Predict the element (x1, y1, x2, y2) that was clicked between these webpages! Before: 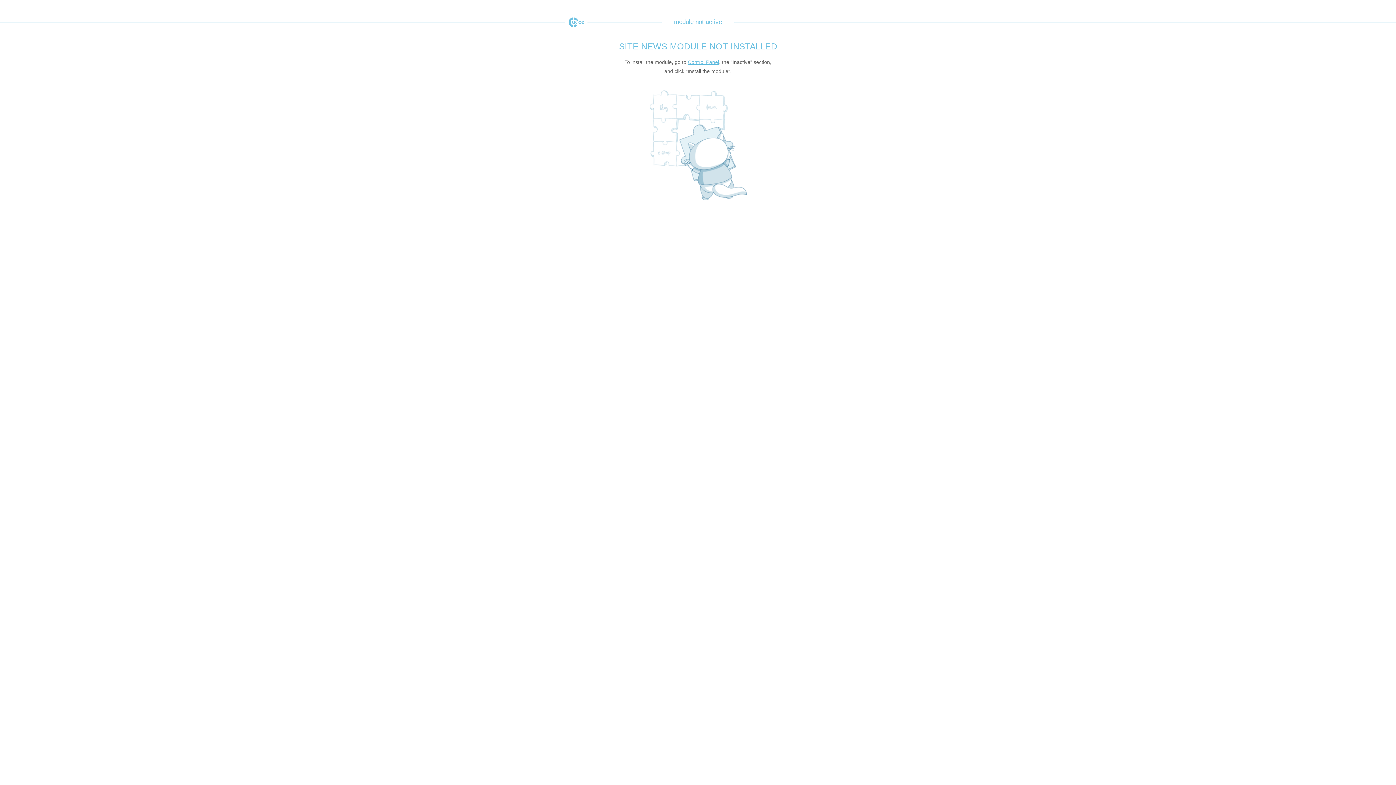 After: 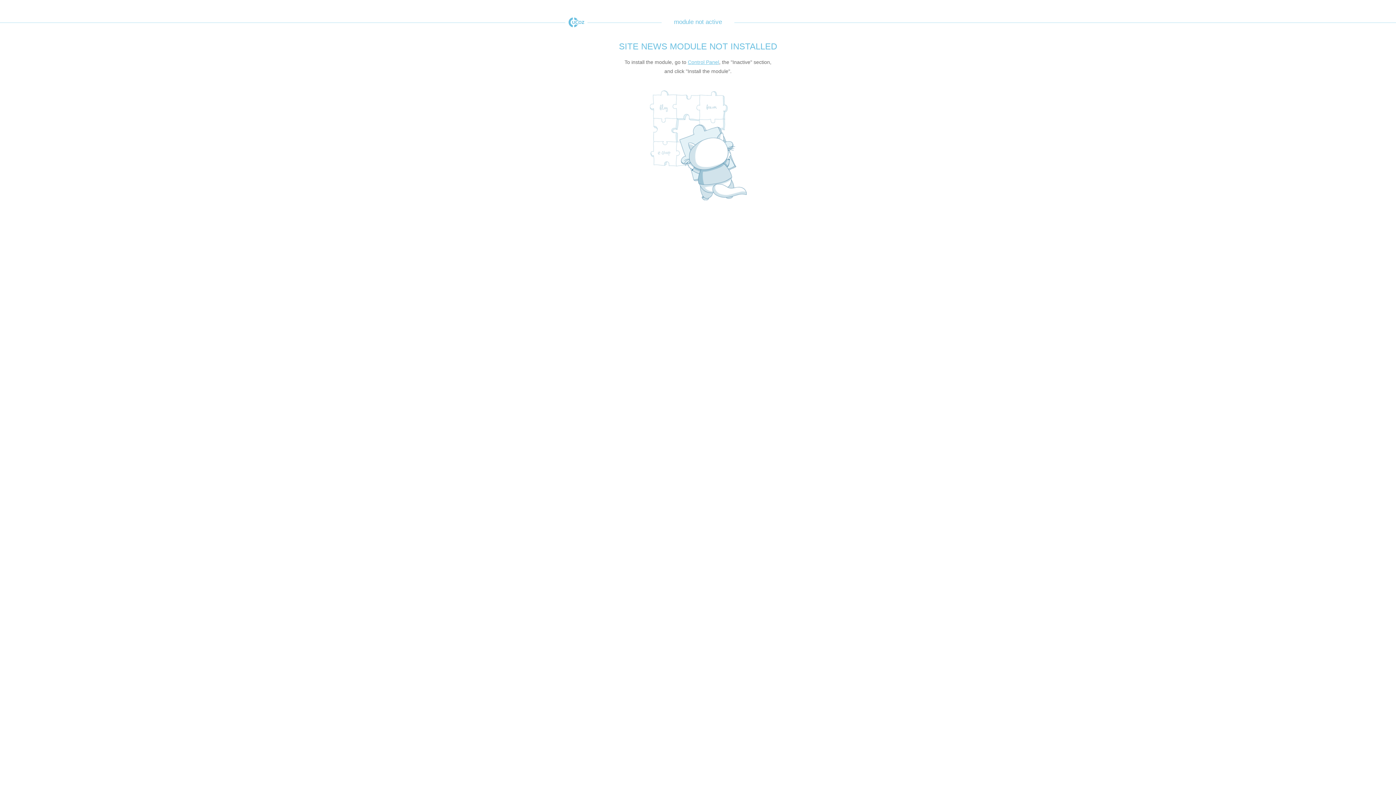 Action: bbox: (565, 17, 587, 27) label: uCoz